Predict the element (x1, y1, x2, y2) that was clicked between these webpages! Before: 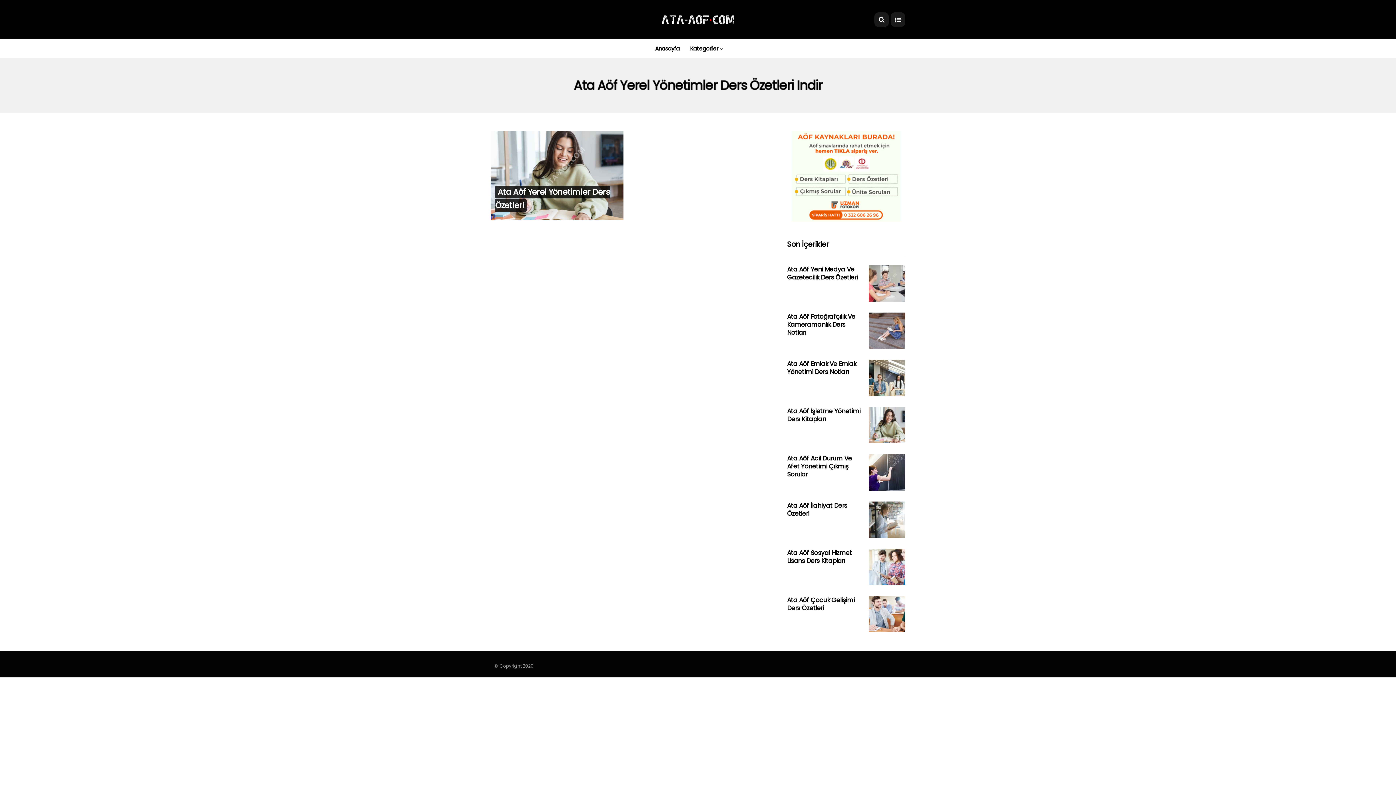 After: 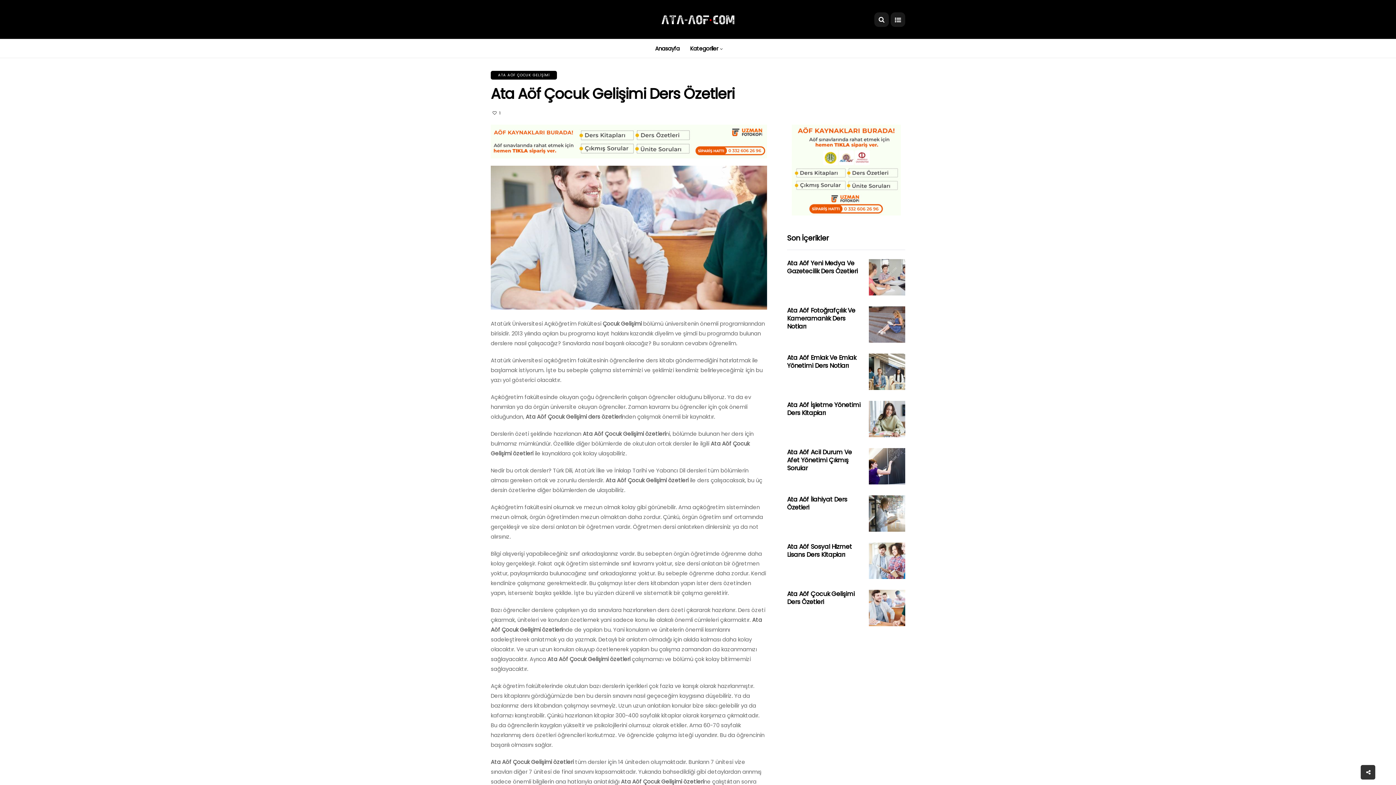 Action: bbox: (869, 596, 905, 632)